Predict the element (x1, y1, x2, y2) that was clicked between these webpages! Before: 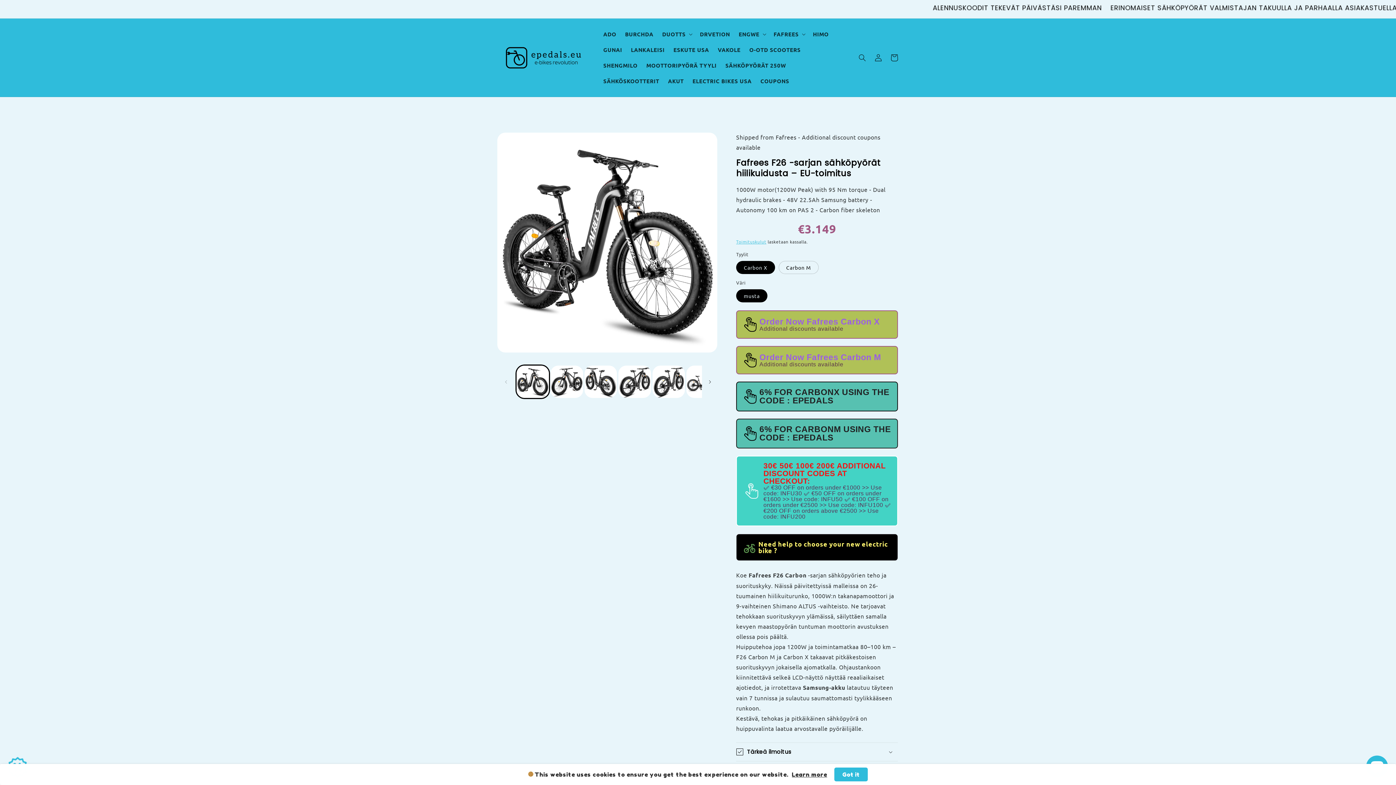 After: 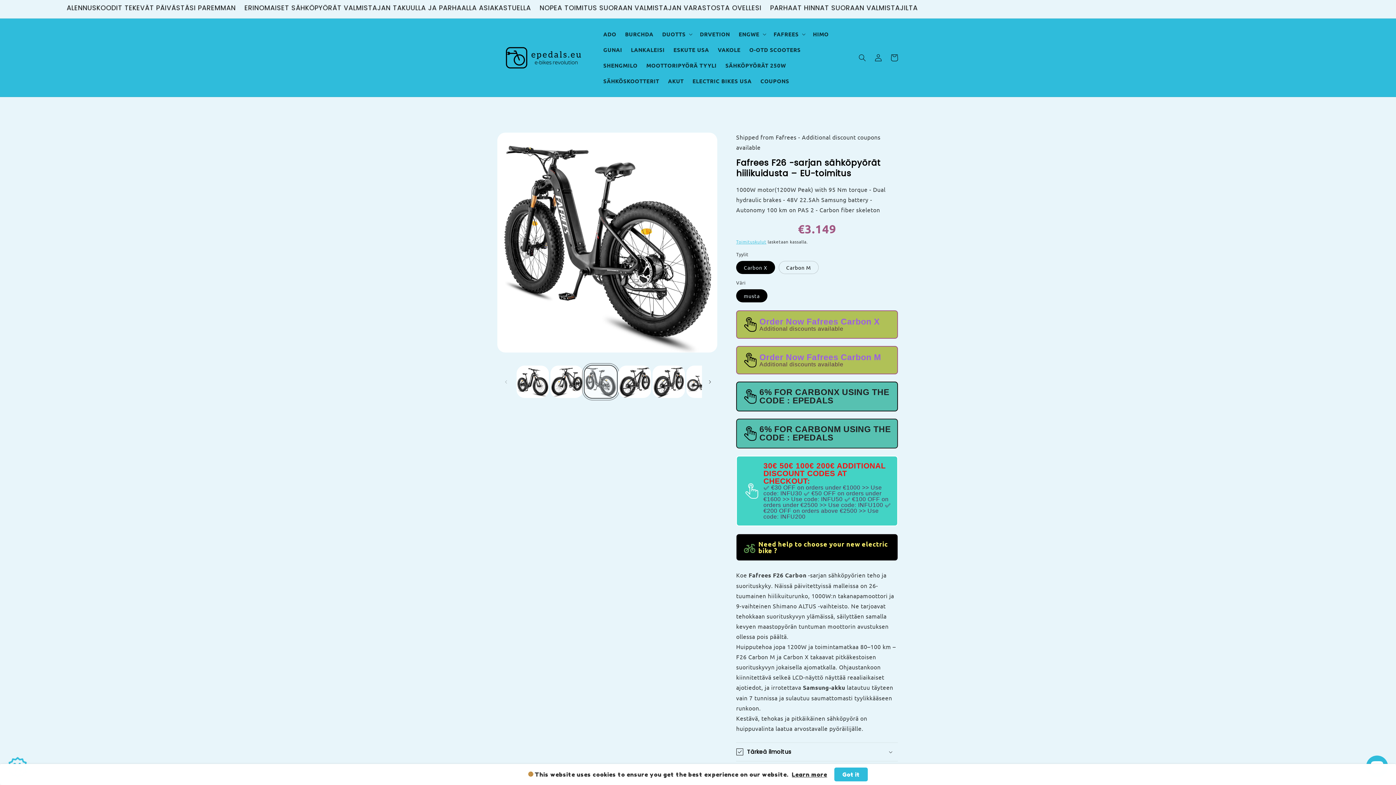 Action: bbox: (583, 365, 617, 399) label: Lataa kuva 3 gallerianäkymään